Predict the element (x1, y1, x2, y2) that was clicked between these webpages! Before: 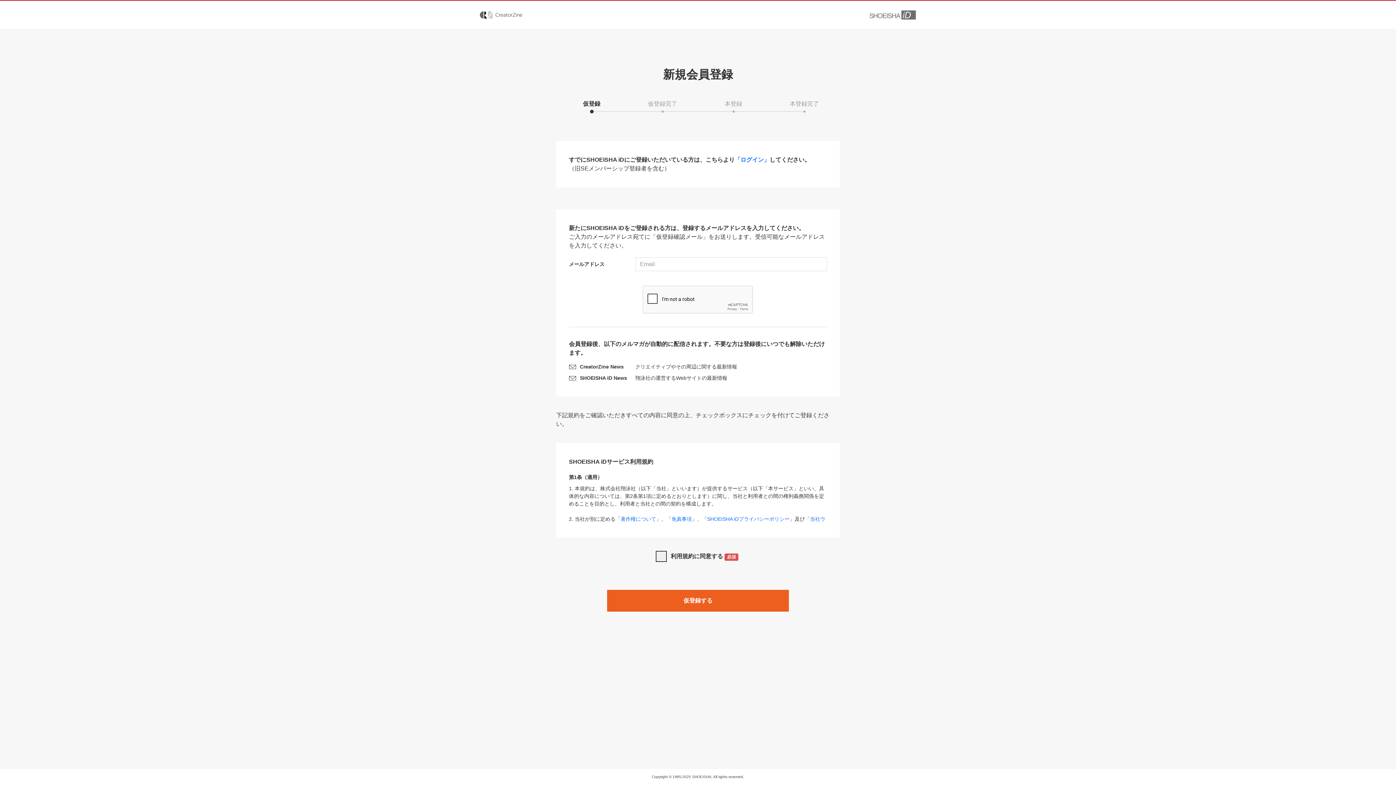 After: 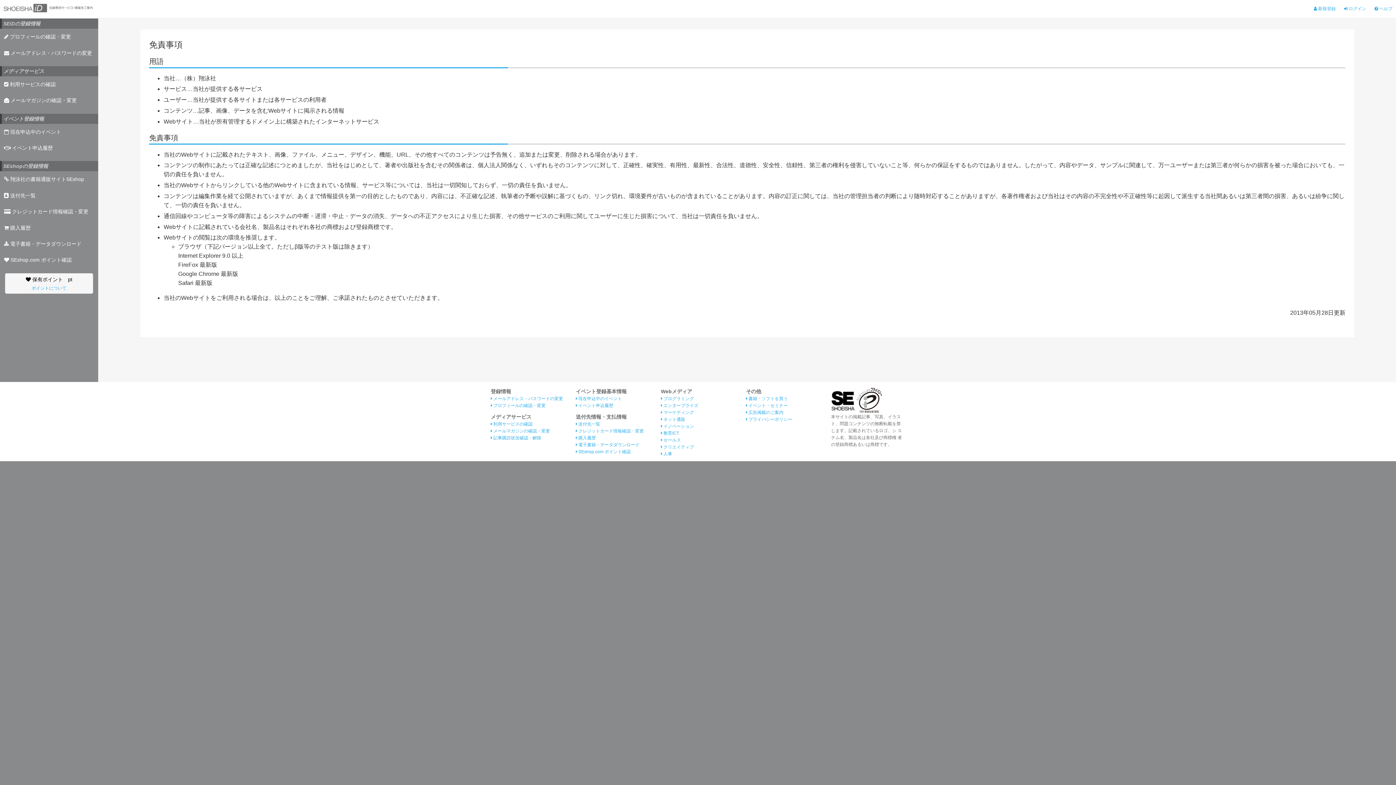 Action: label: 免責事項 bbox: (671, 516, 692, 522)